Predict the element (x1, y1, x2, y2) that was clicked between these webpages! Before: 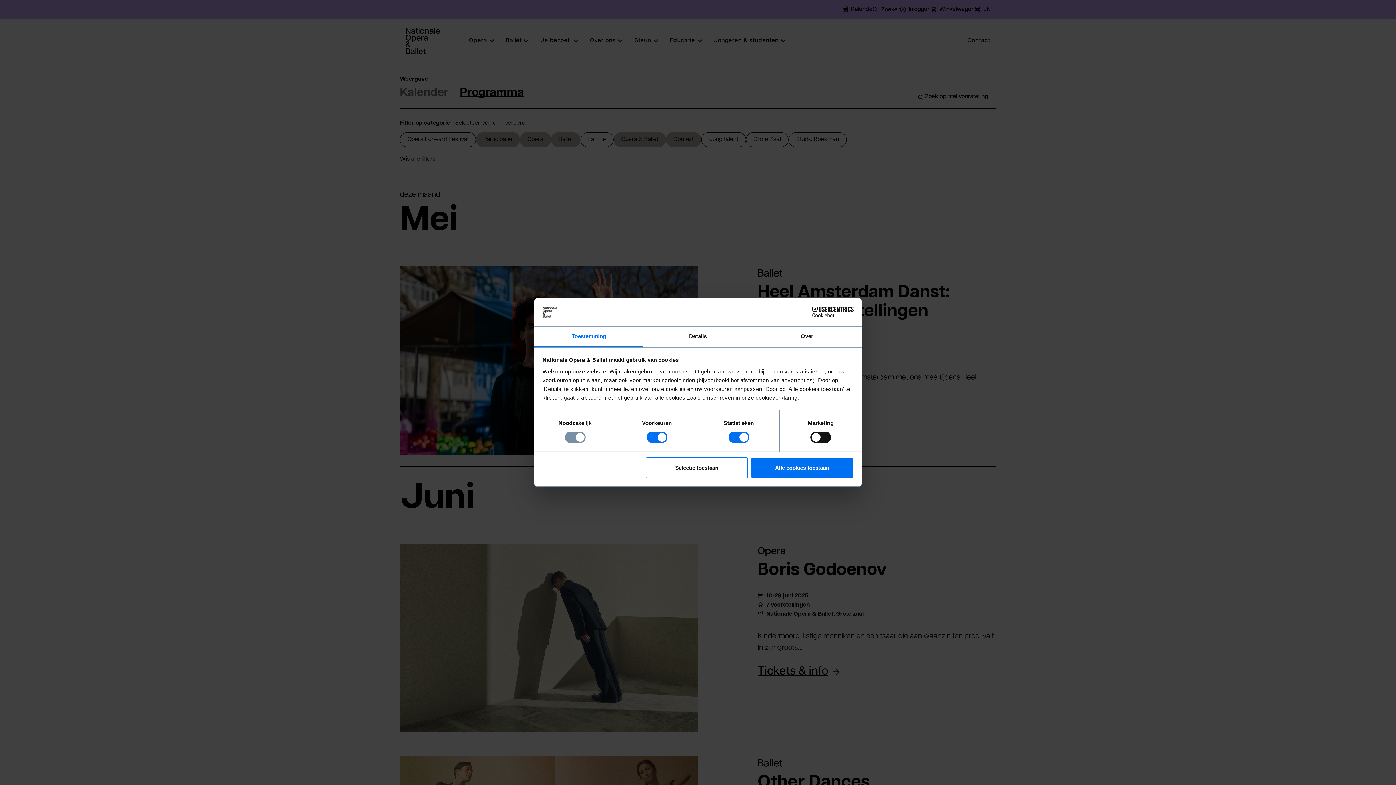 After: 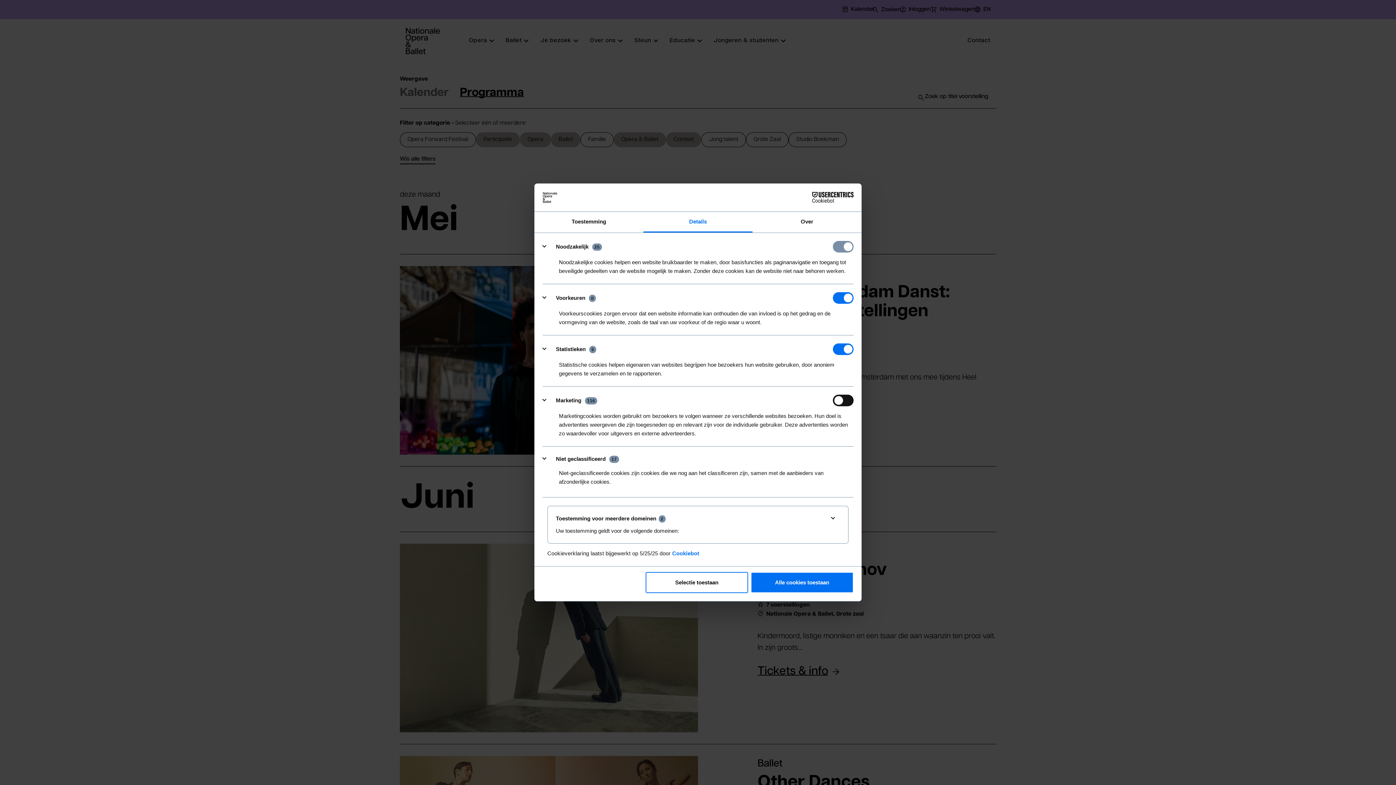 Action: bbox: (643, 326, 752, 347) label: Details